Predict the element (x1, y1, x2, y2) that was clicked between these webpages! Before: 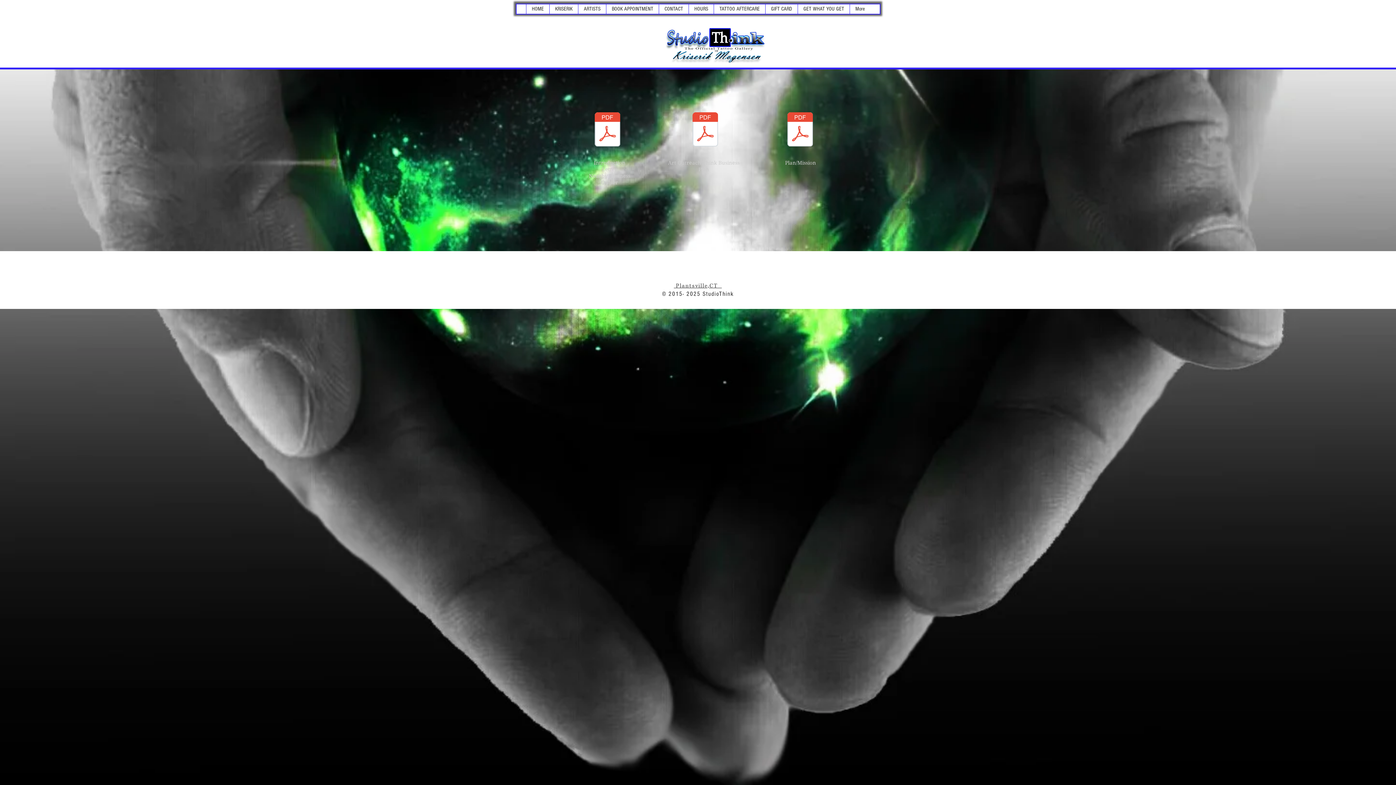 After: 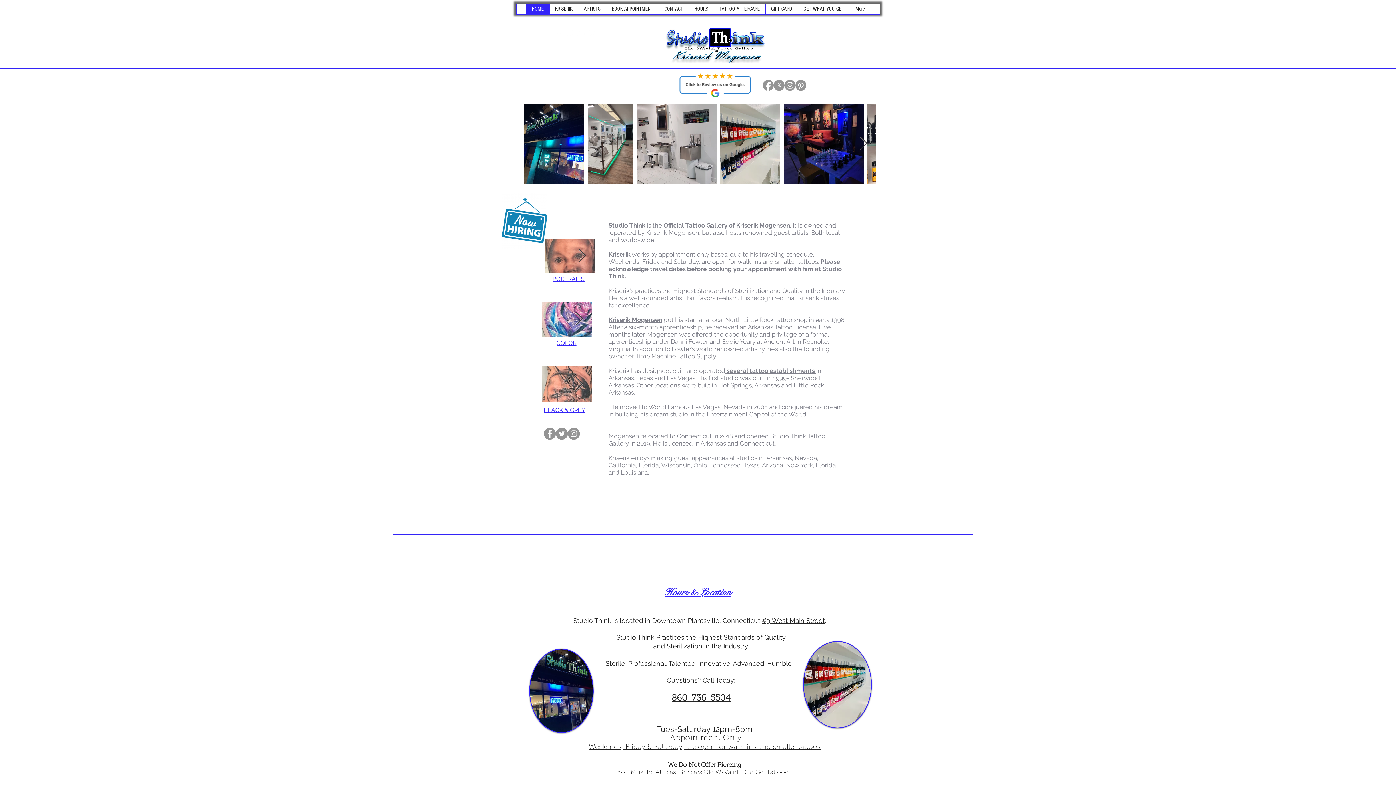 Action: label: GET WHAT YOU GET bbox: (797, 4, 849, 13)